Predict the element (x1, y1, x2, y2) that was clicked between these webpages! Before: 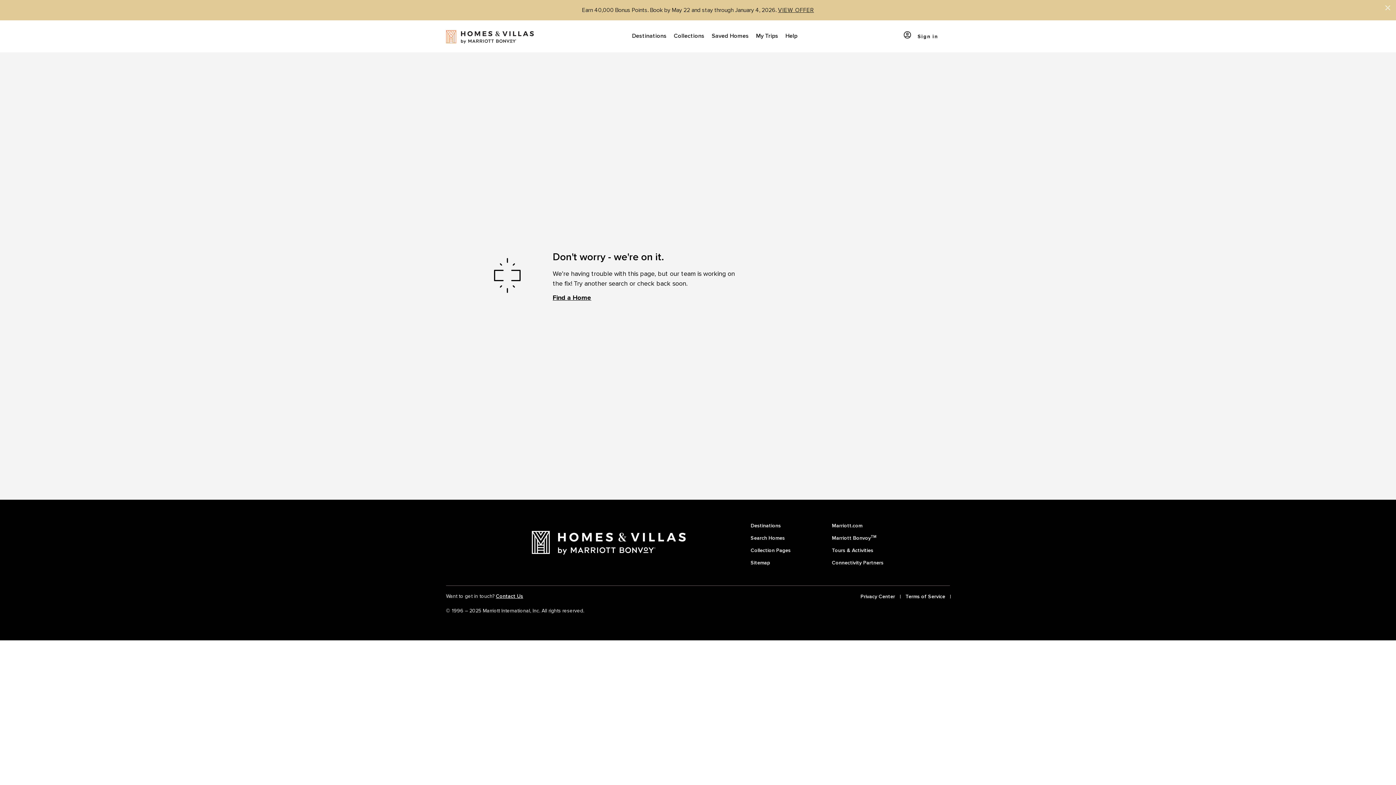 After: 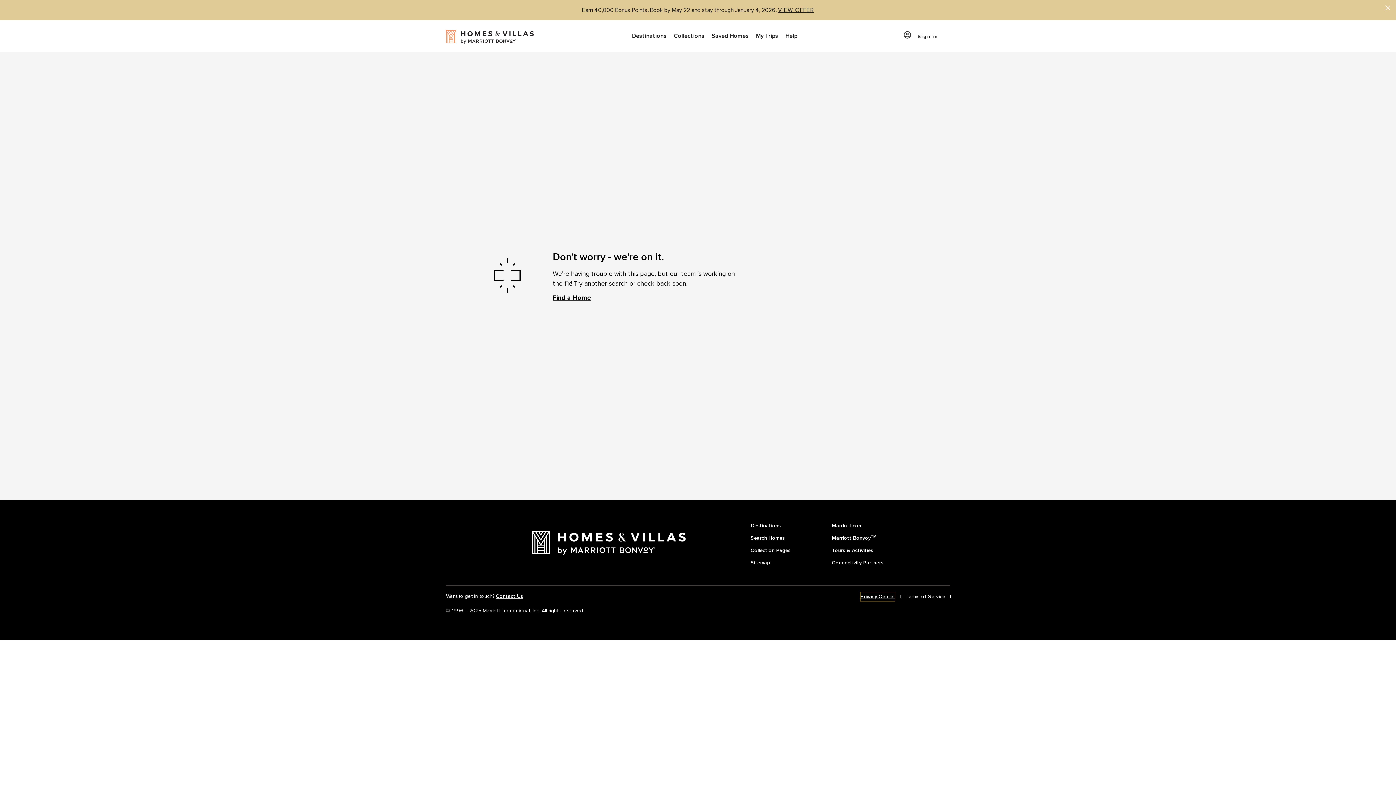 Action: bbox: (860, 592, 895, 601) label: Privacy Center